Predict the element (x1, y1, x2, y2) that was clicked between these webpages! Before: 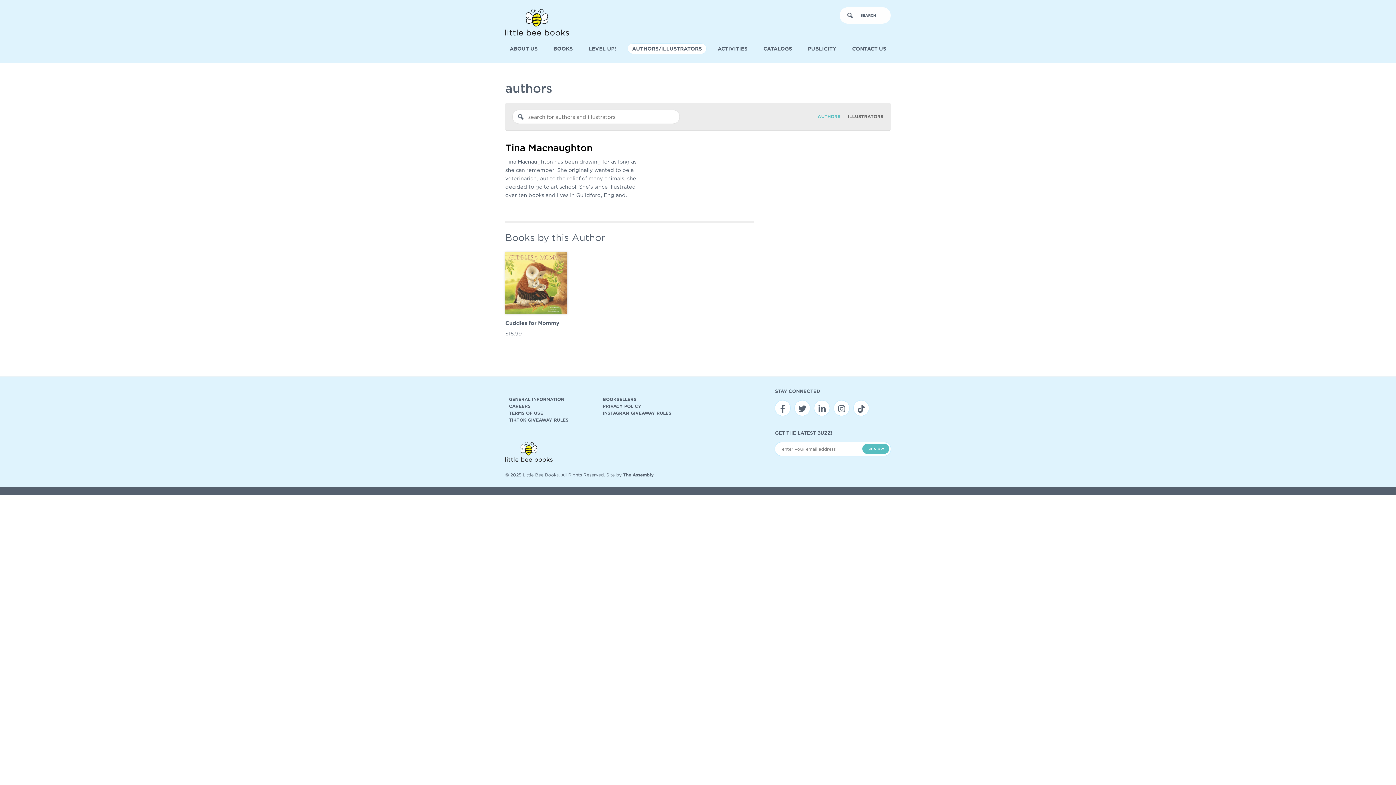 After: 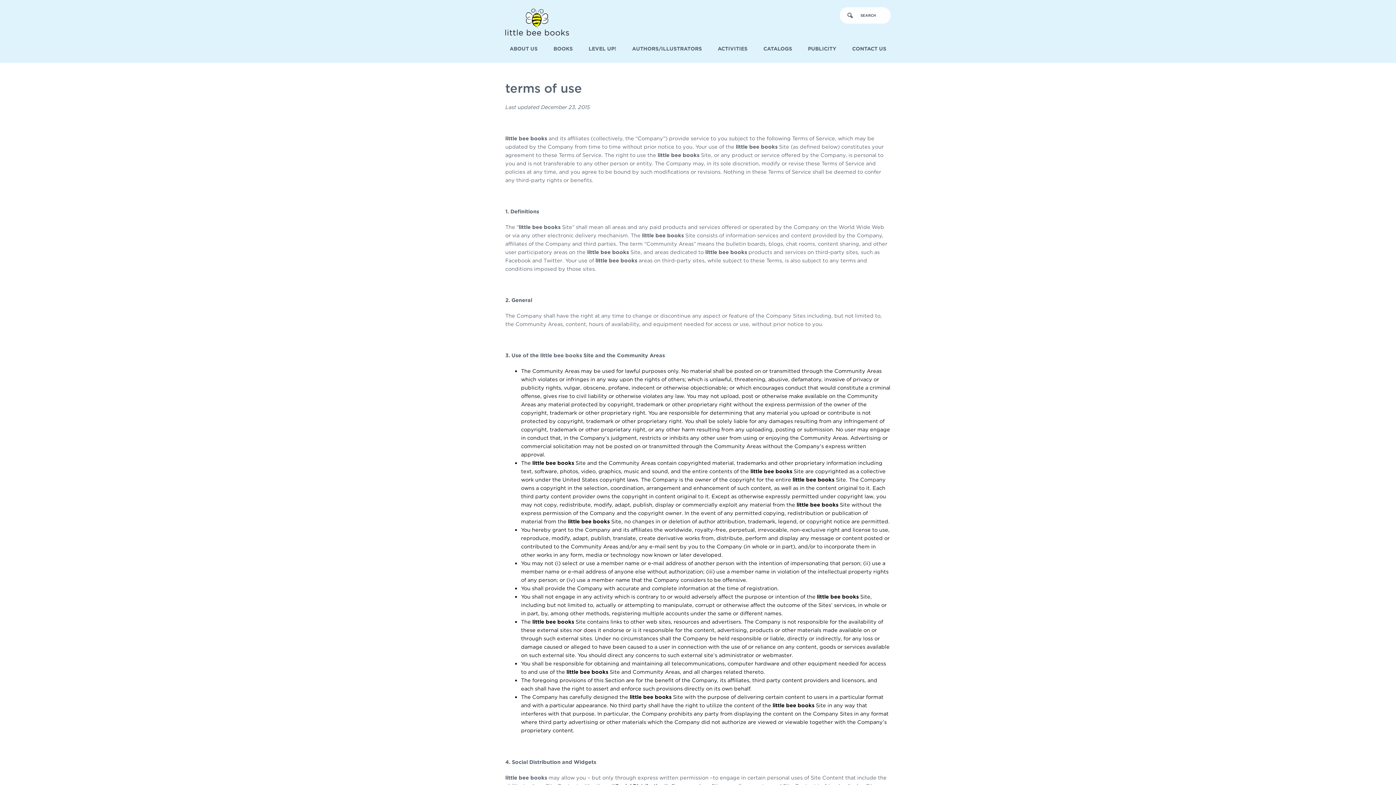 Action: label: TERMS OF USE bbox: (509, 409, 592, 416)